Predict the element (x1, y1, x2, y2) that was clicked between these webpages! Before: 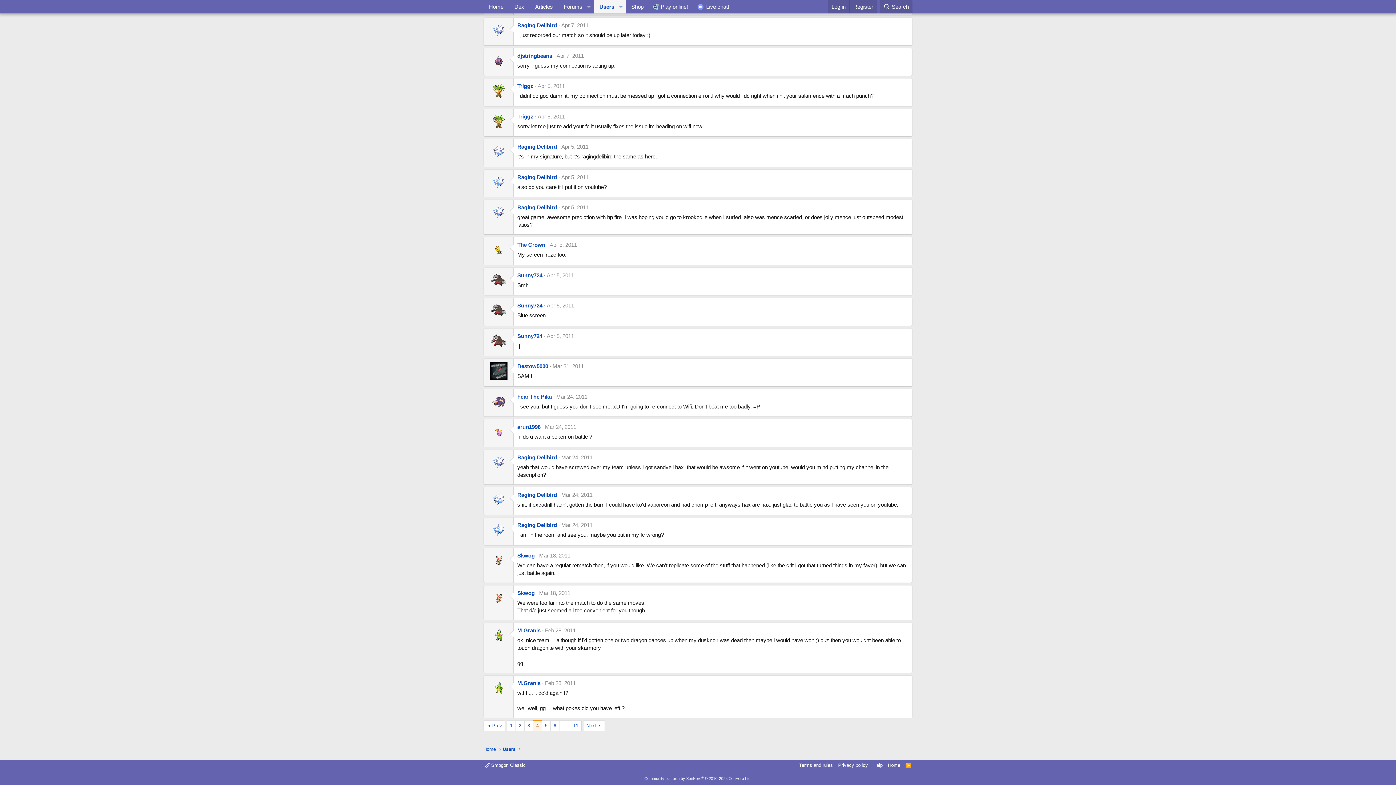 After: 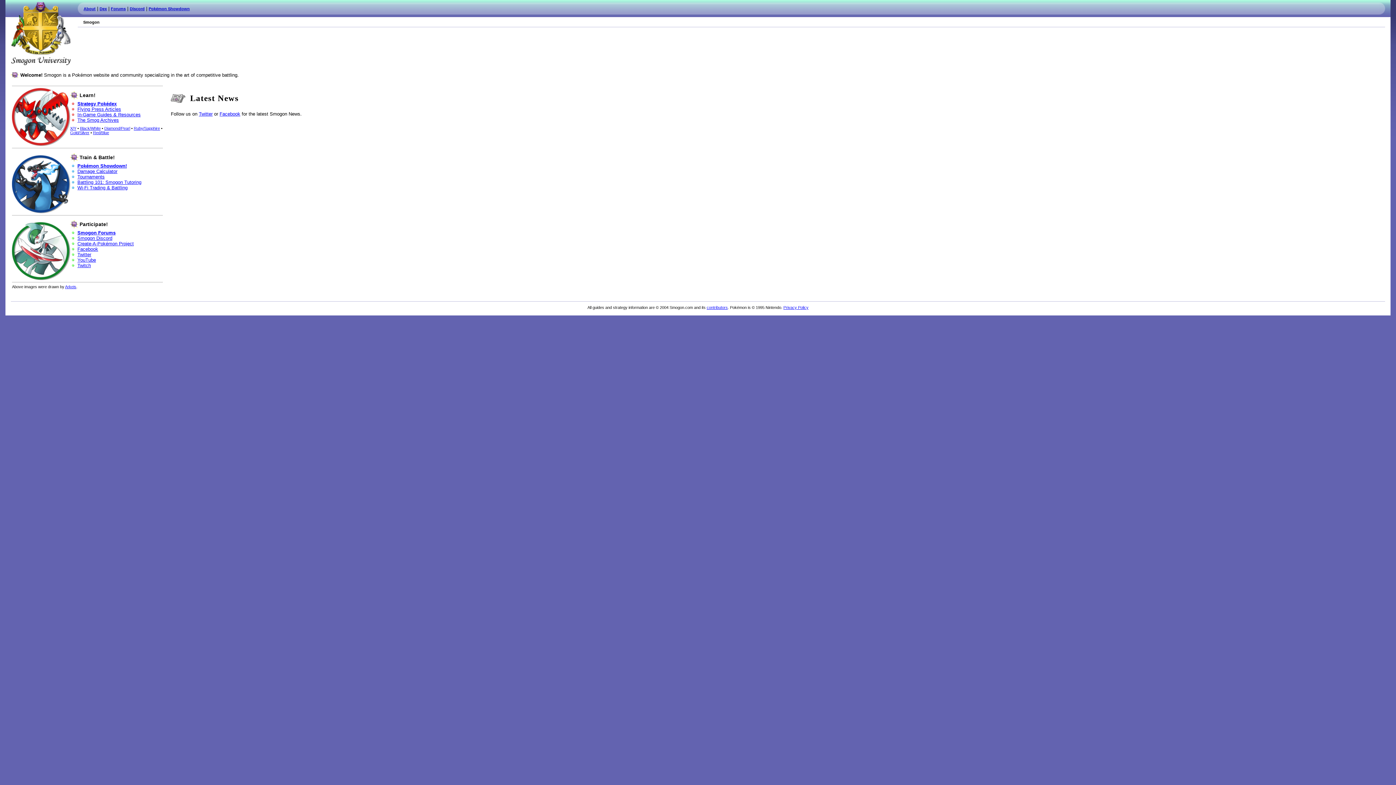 Action: label: Home bbox: (483, 0, 509, 13)